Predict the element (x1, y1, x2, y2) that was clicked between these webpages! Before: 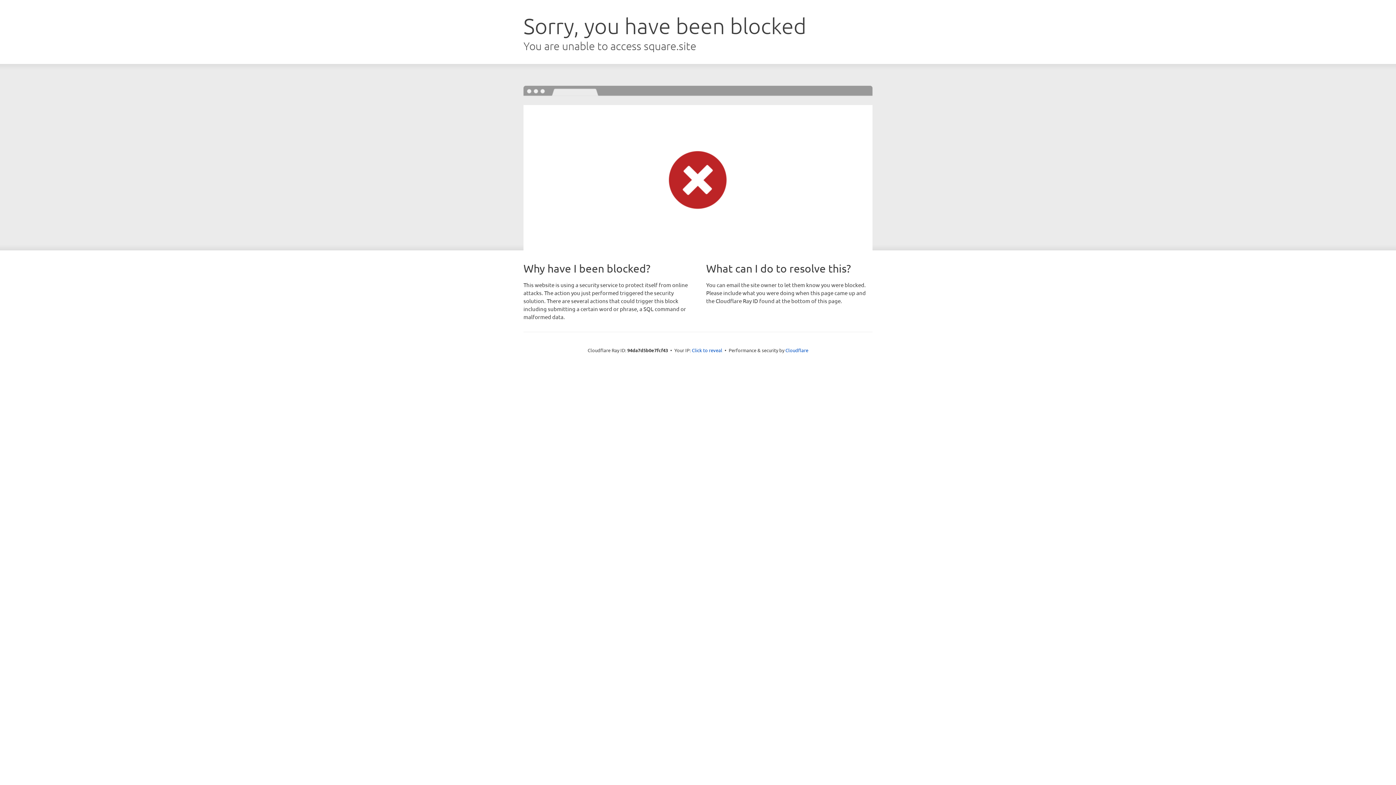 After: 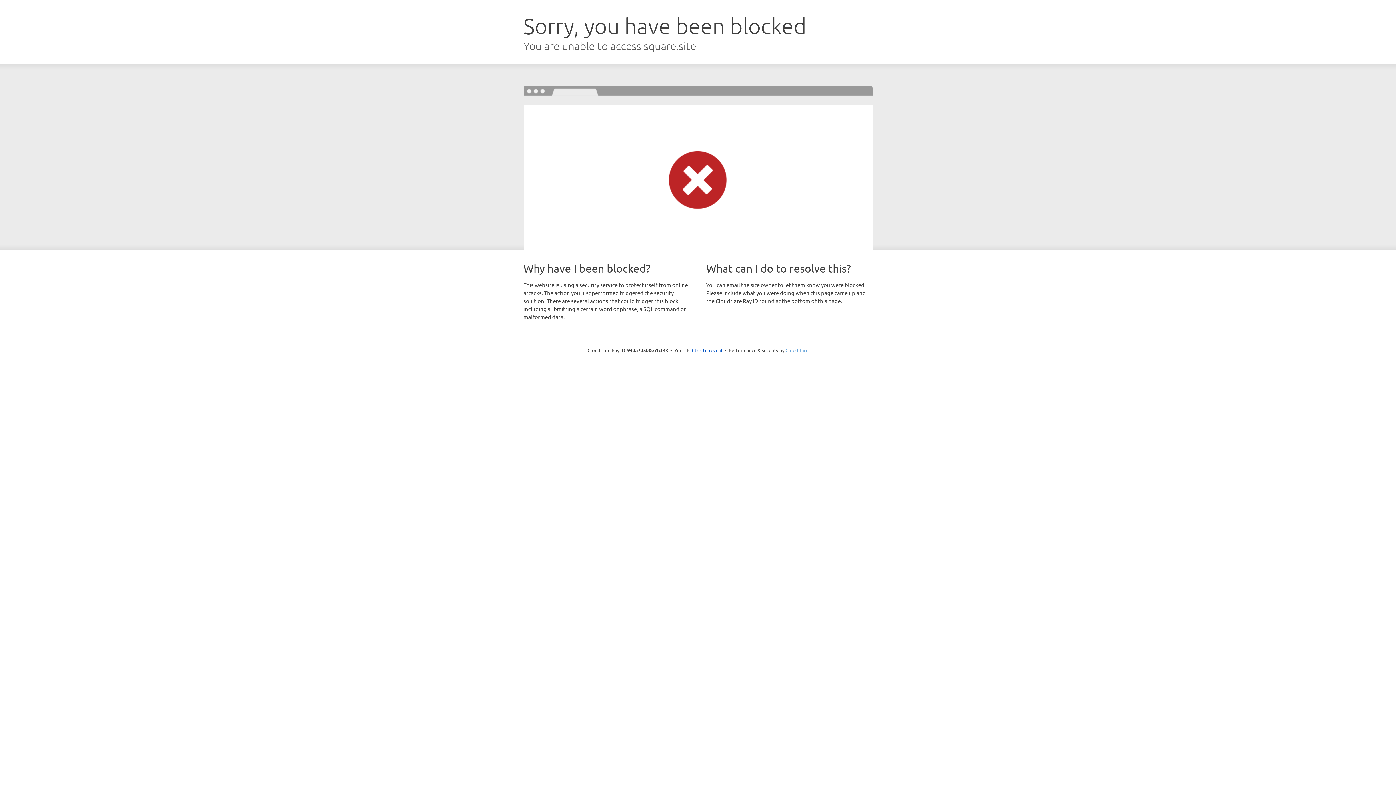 Action: bbox: (785, 347, 808, 353) label: Cloudflare